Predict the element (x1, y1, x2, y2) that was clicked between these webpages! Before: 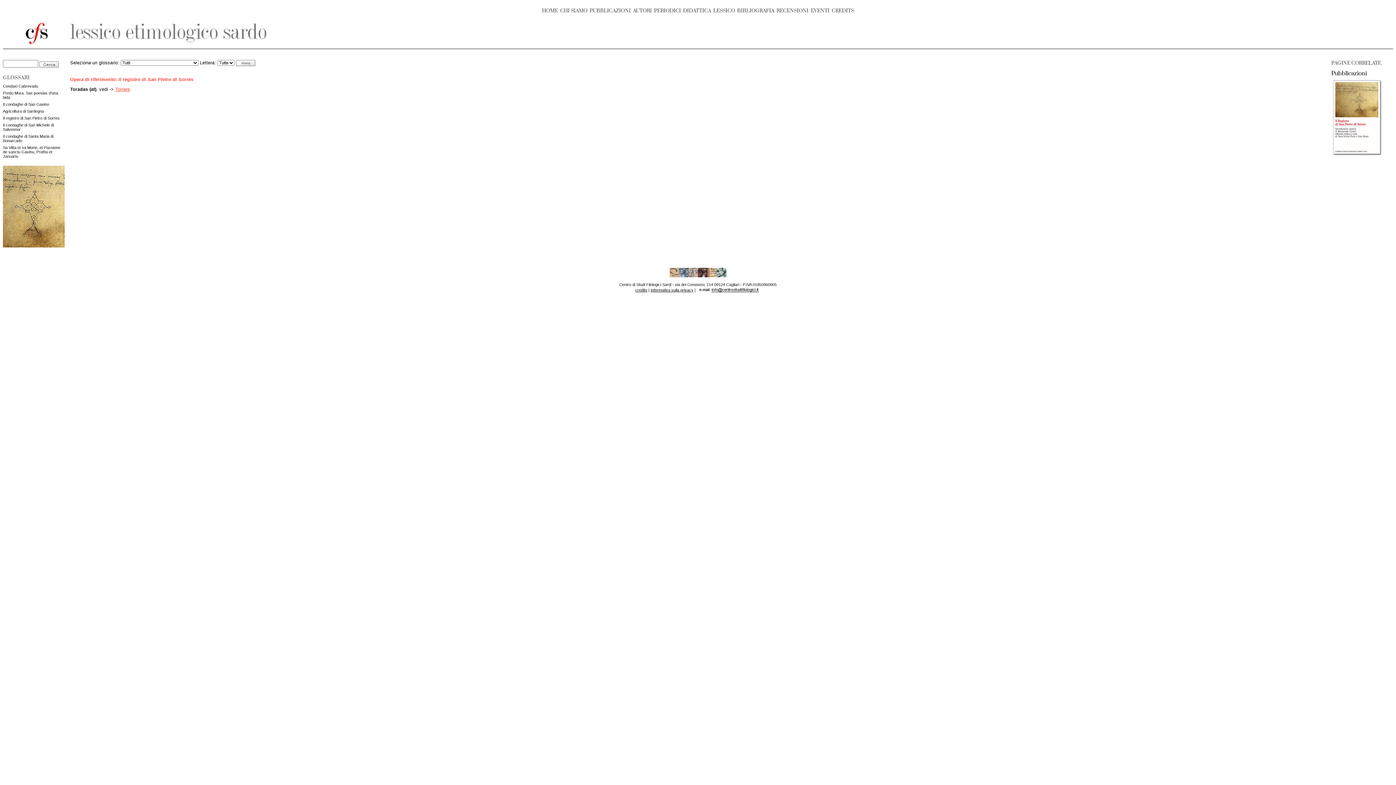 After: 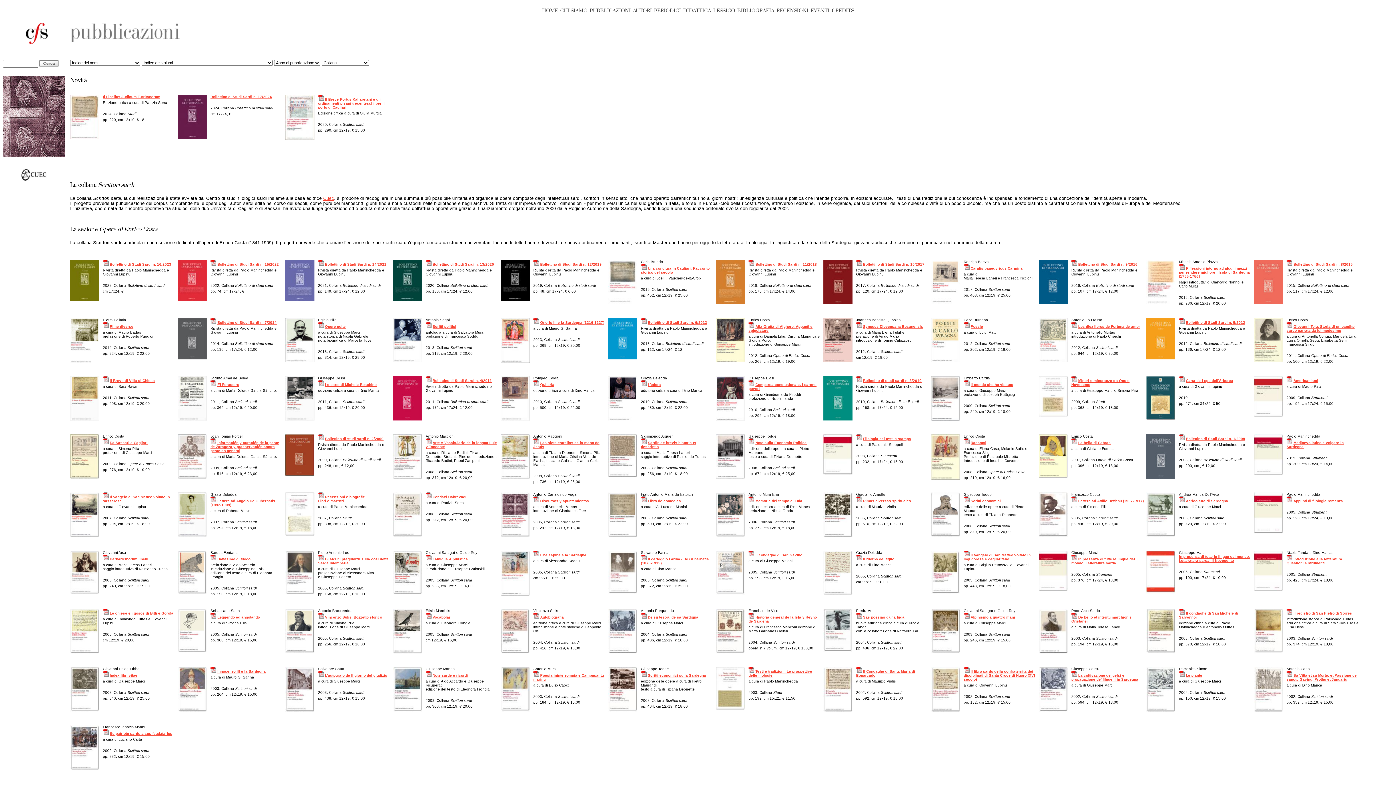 Action: label: PUBBLICAZIONI bbox: (589, 7, 630, 13)